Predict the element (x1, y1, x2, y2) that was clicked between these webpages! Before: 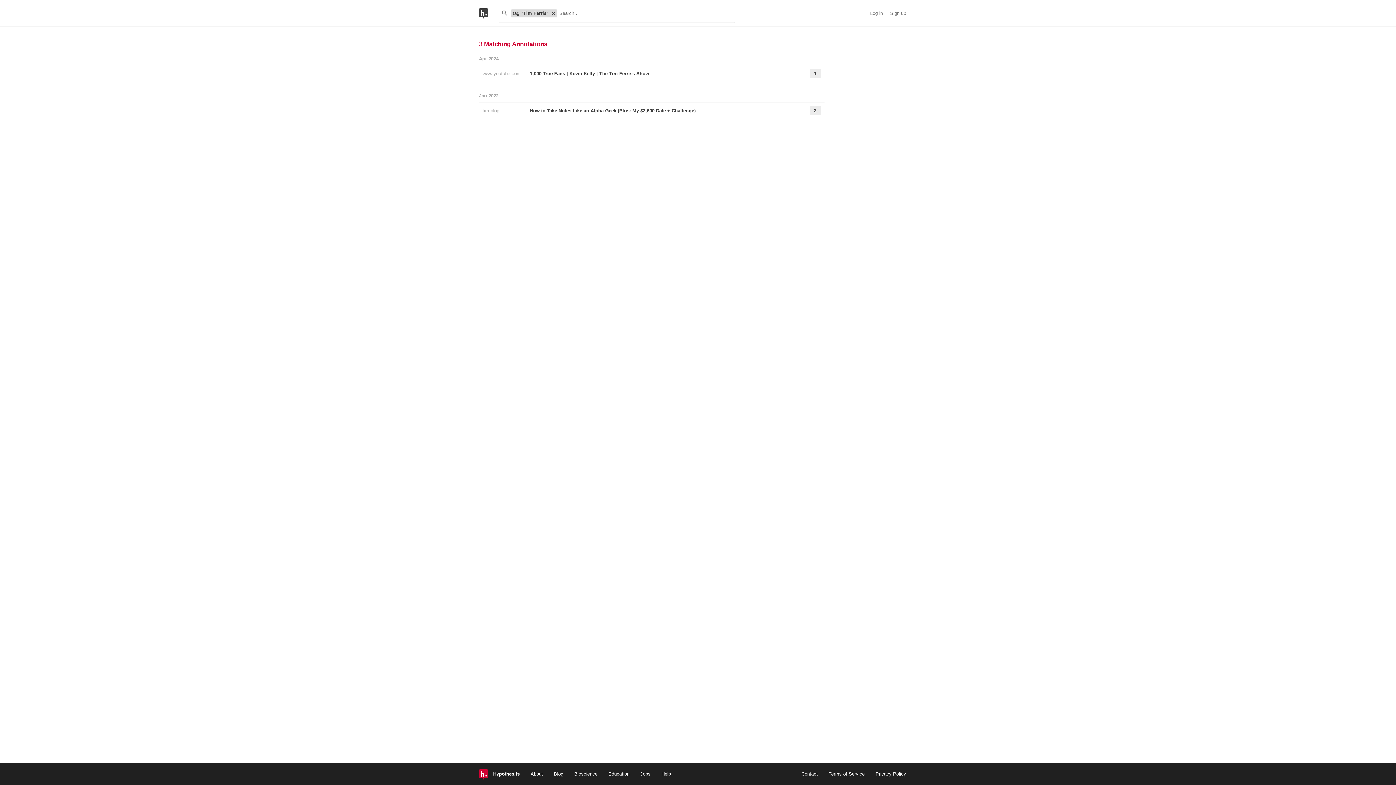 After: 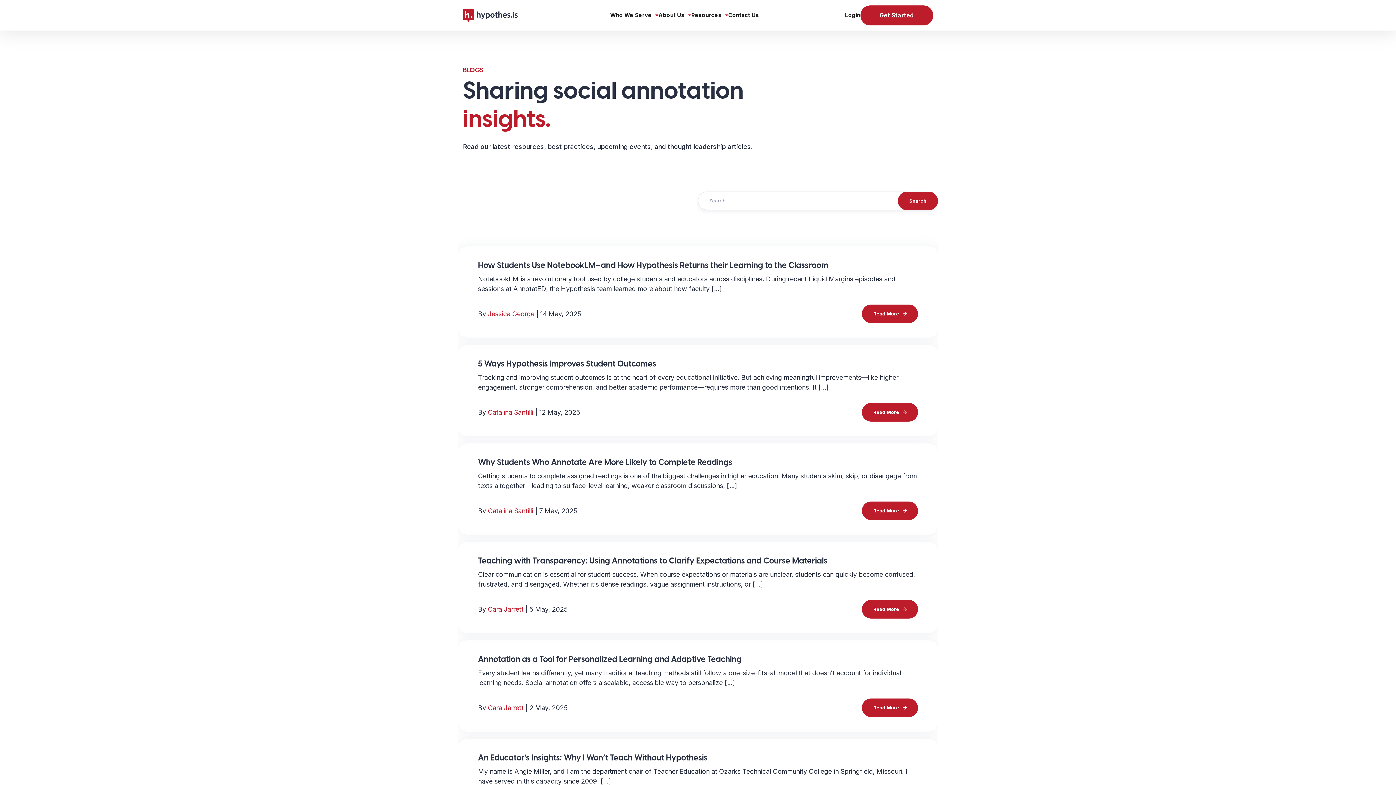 Action: label: Blog bbox: (554, 771, 563, 776)